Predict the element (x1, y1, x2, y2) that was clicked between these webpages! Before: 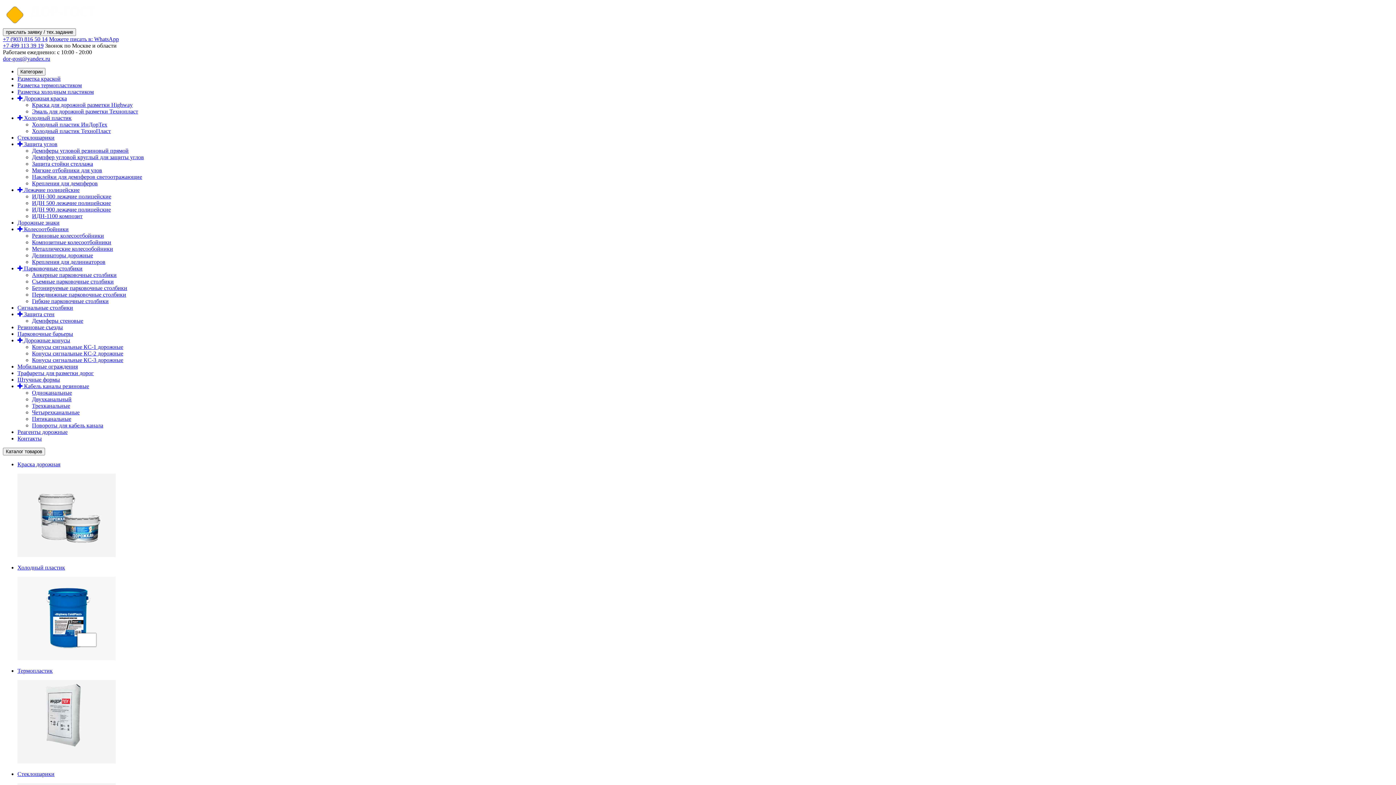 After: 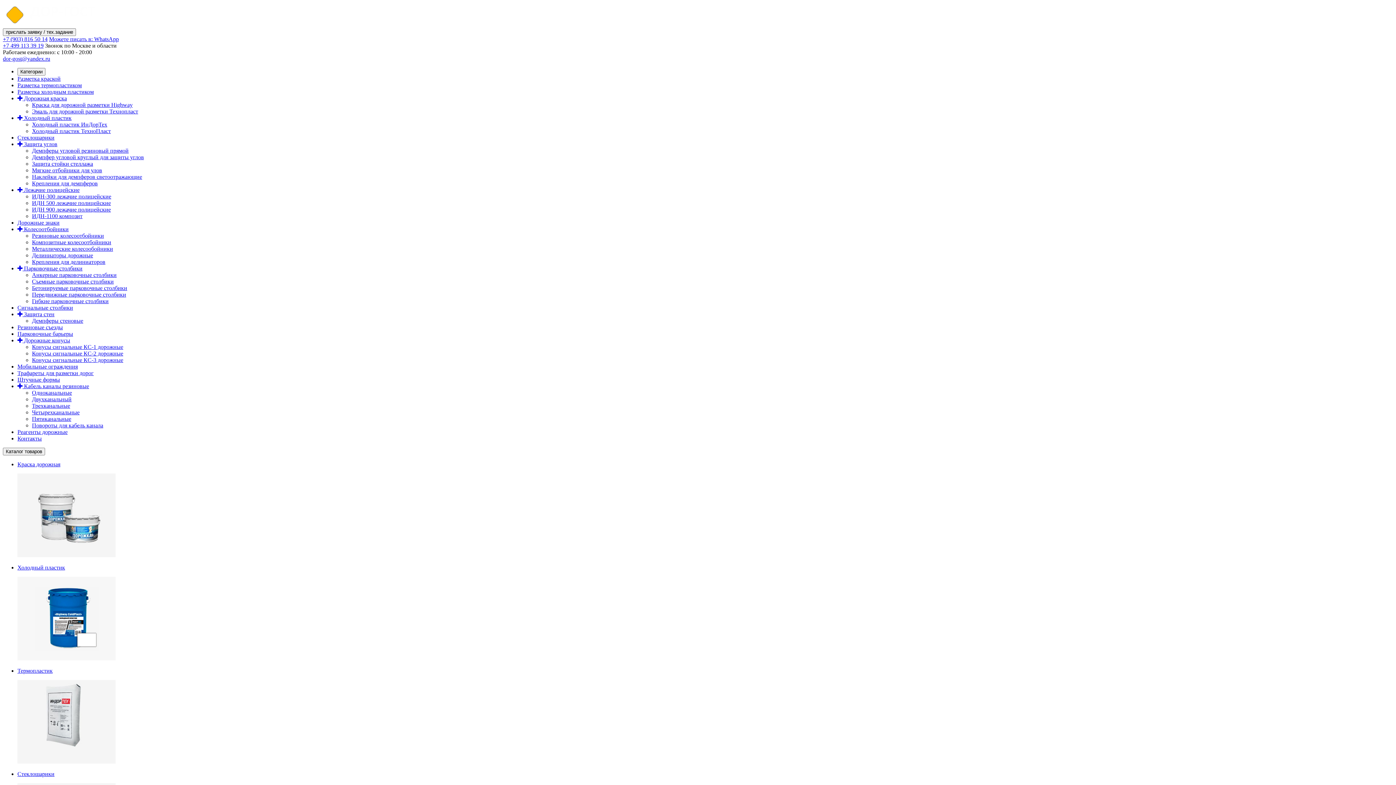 Action: bbox: (32, 200, 110, 206) label: ИДН 500 лежачие полицейские